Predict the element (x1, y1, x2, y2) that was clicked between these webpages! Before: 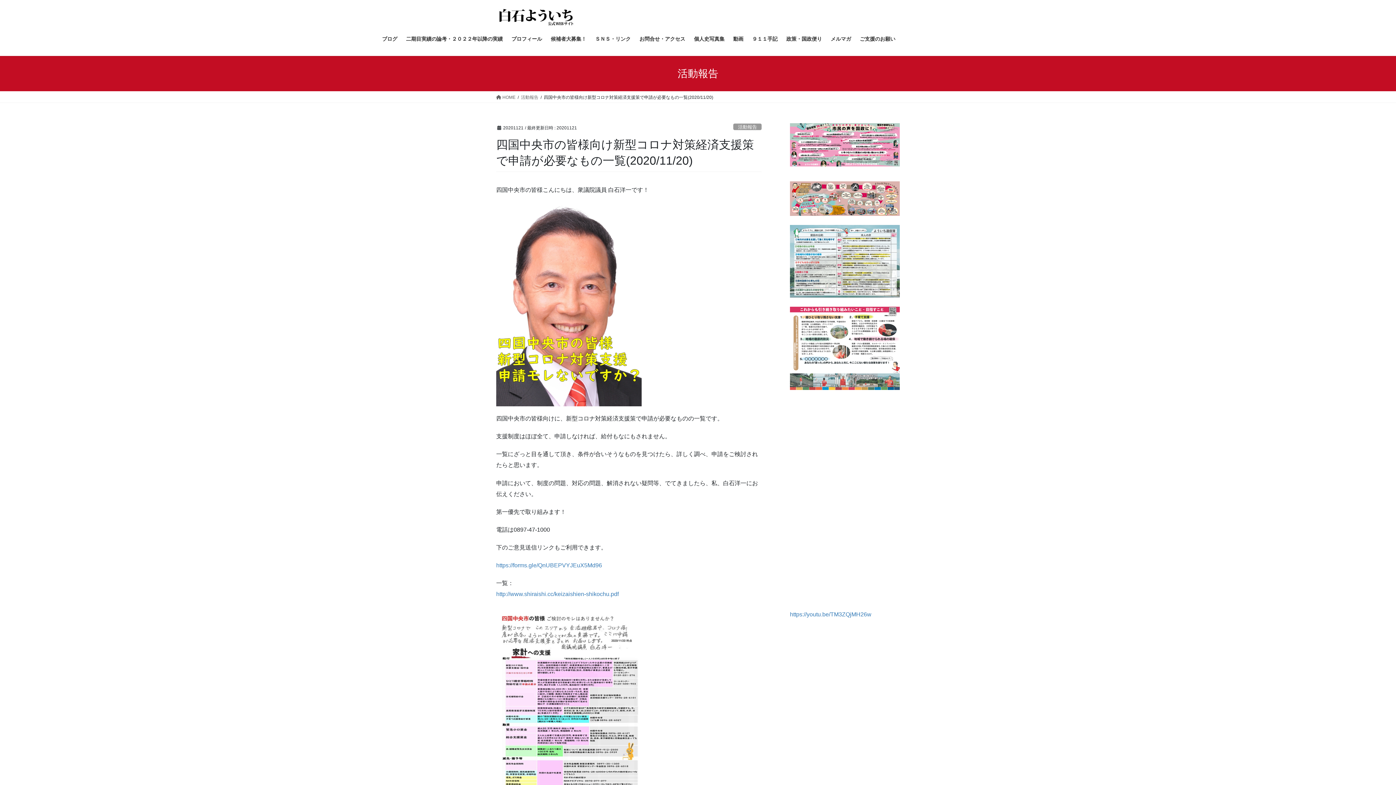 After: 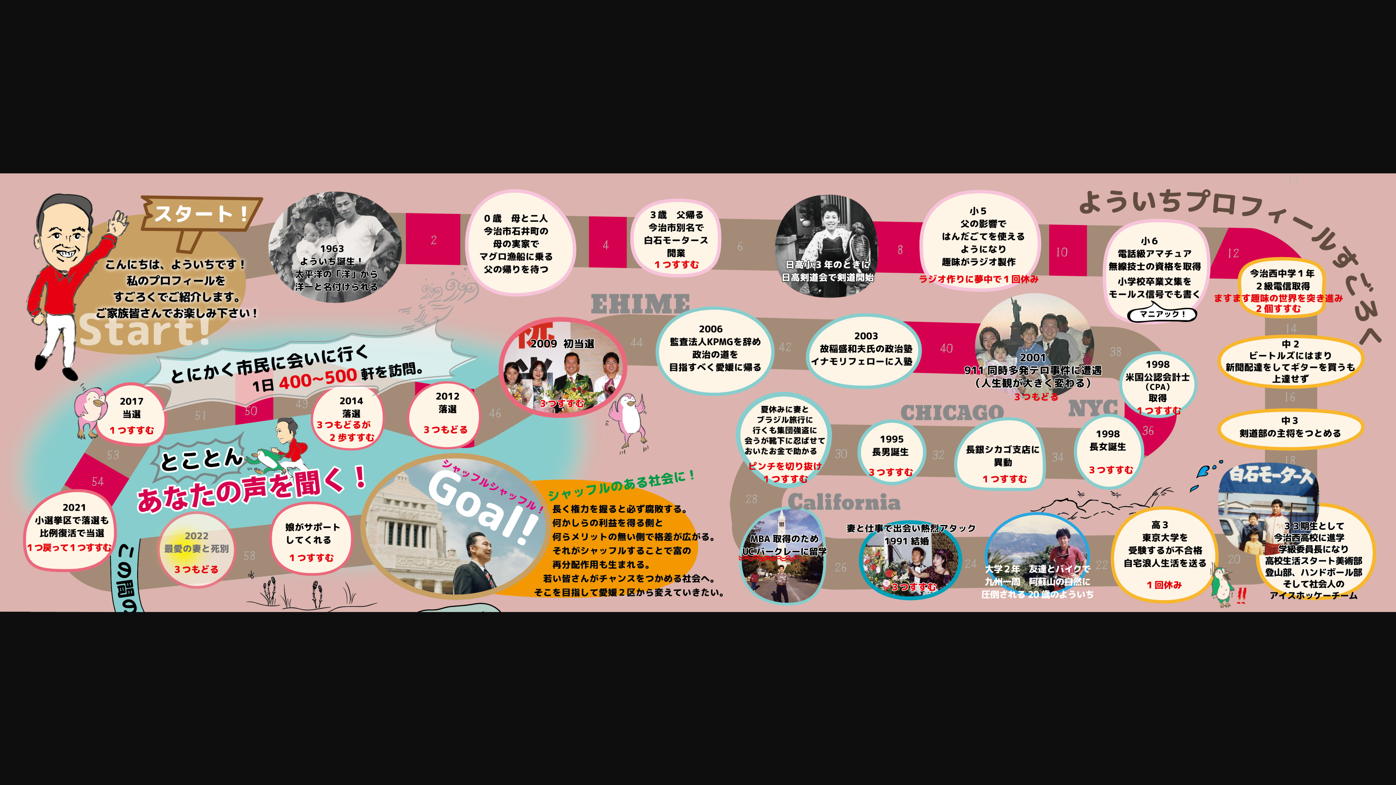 Action: bbox: (790, 181, 900, 215)